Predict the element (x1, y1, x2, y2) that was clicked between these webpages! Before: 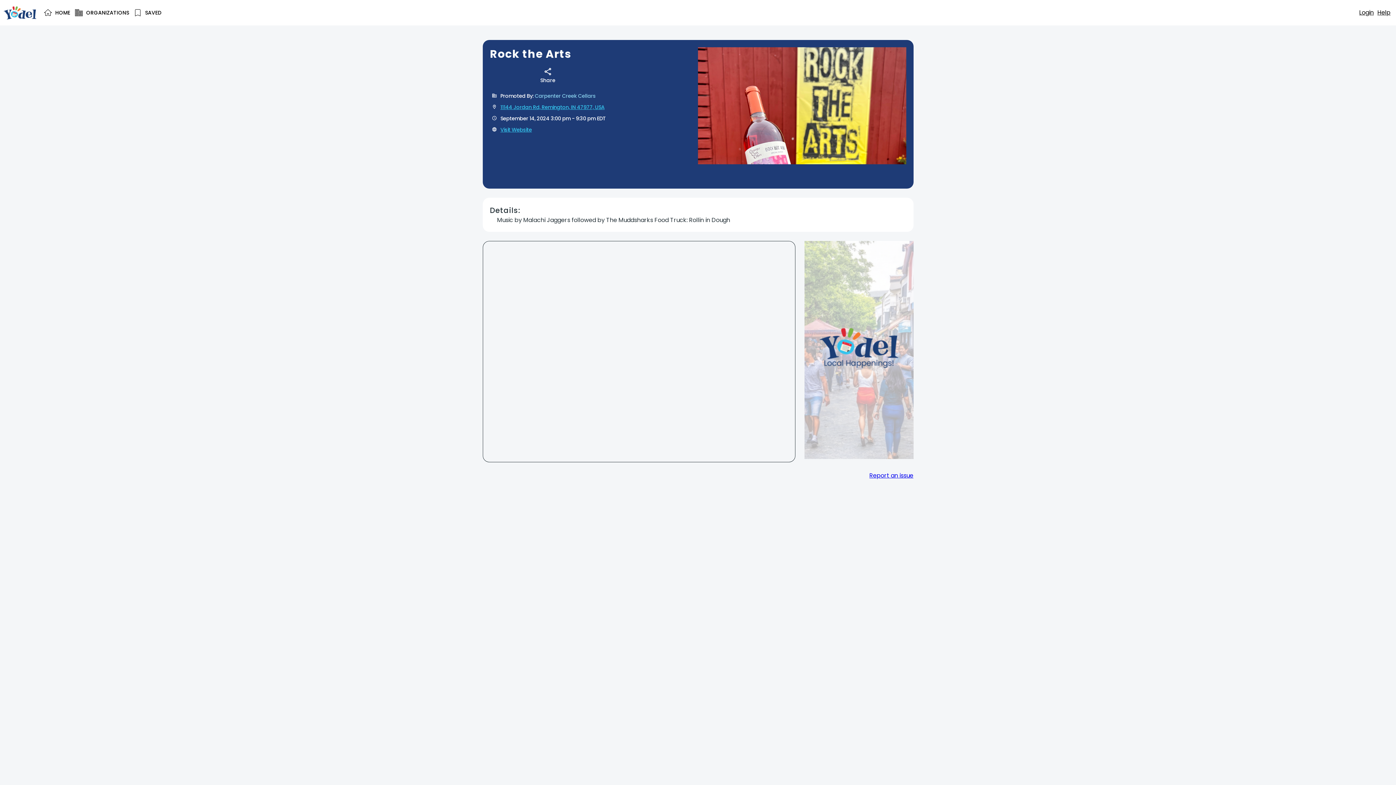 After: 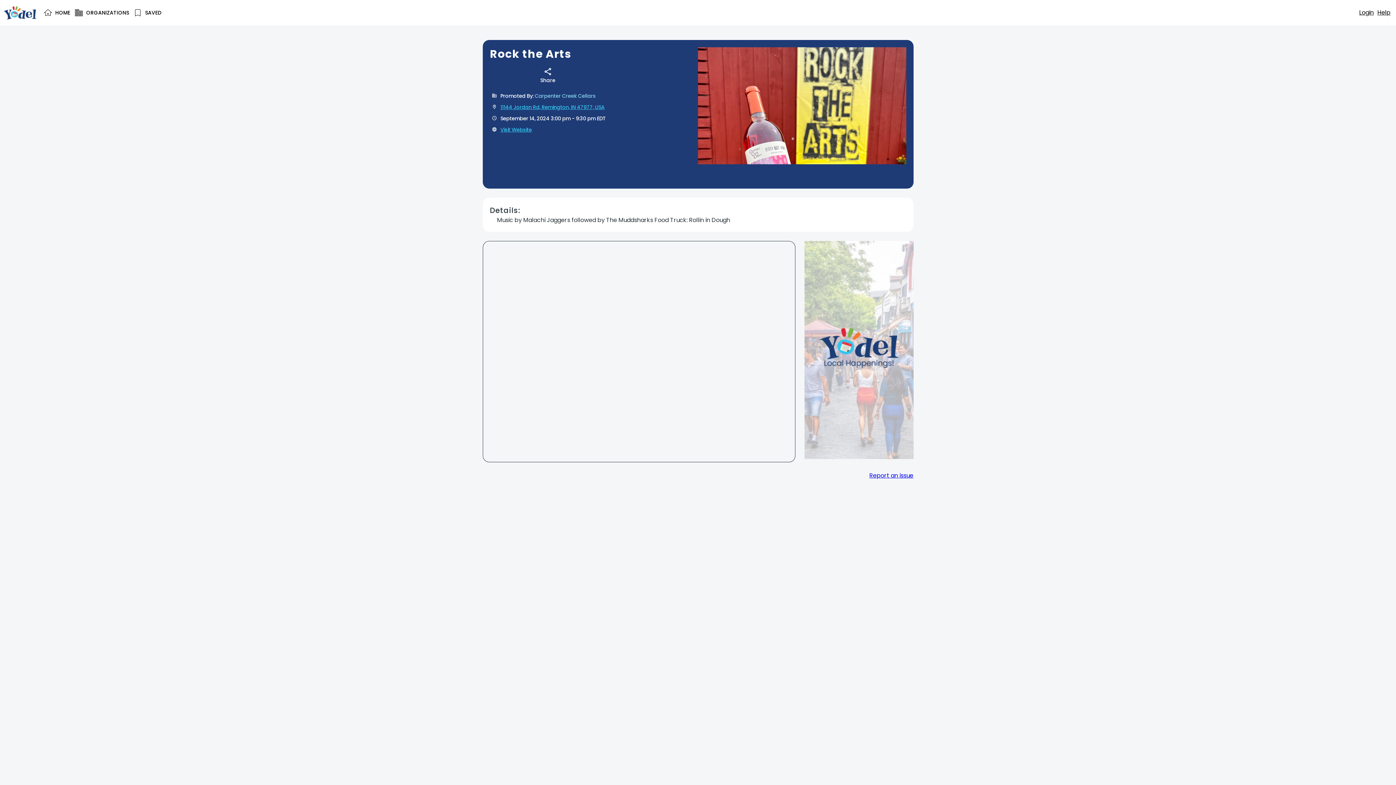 Action: label: 11144 Jordan Rd, Remington, IN 47977, USA bbox: (500, 103, 604, 110)